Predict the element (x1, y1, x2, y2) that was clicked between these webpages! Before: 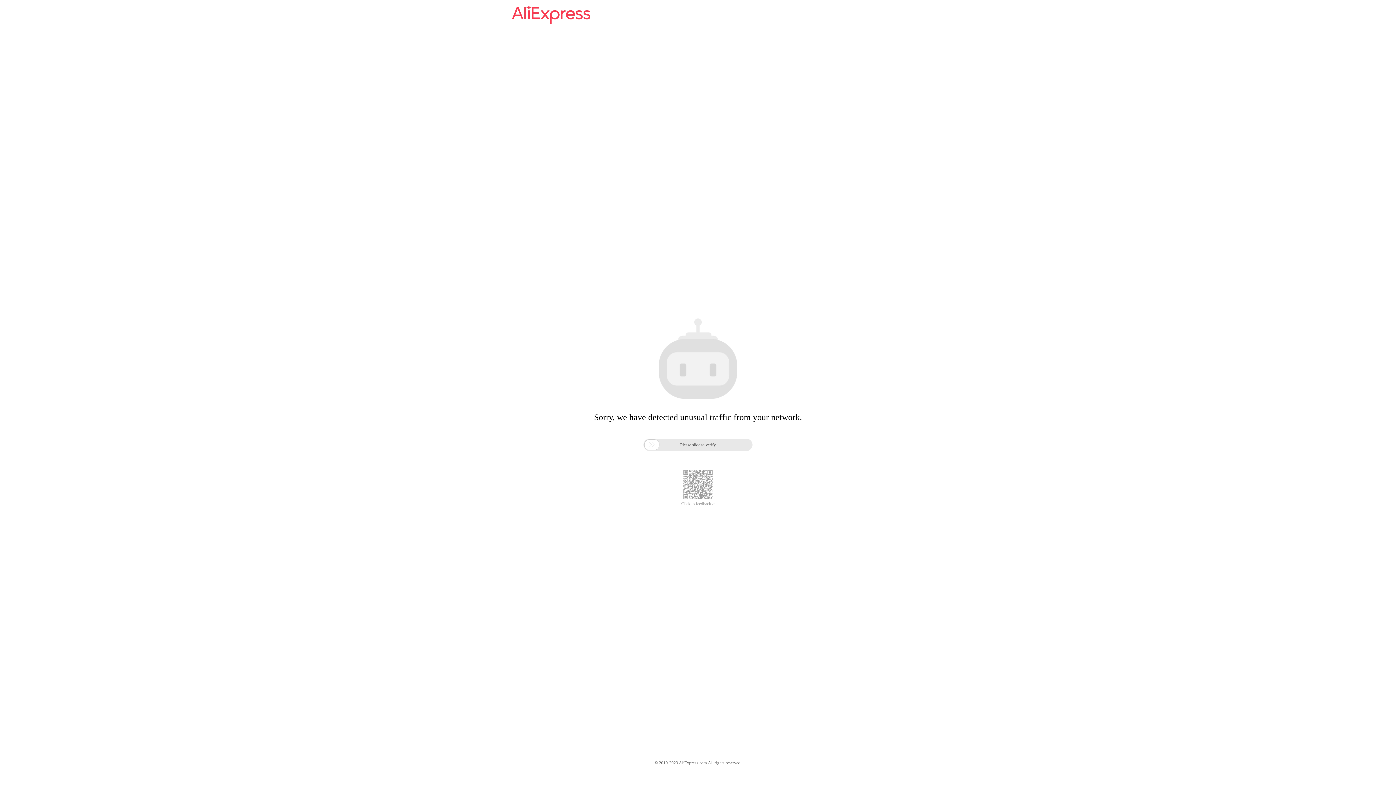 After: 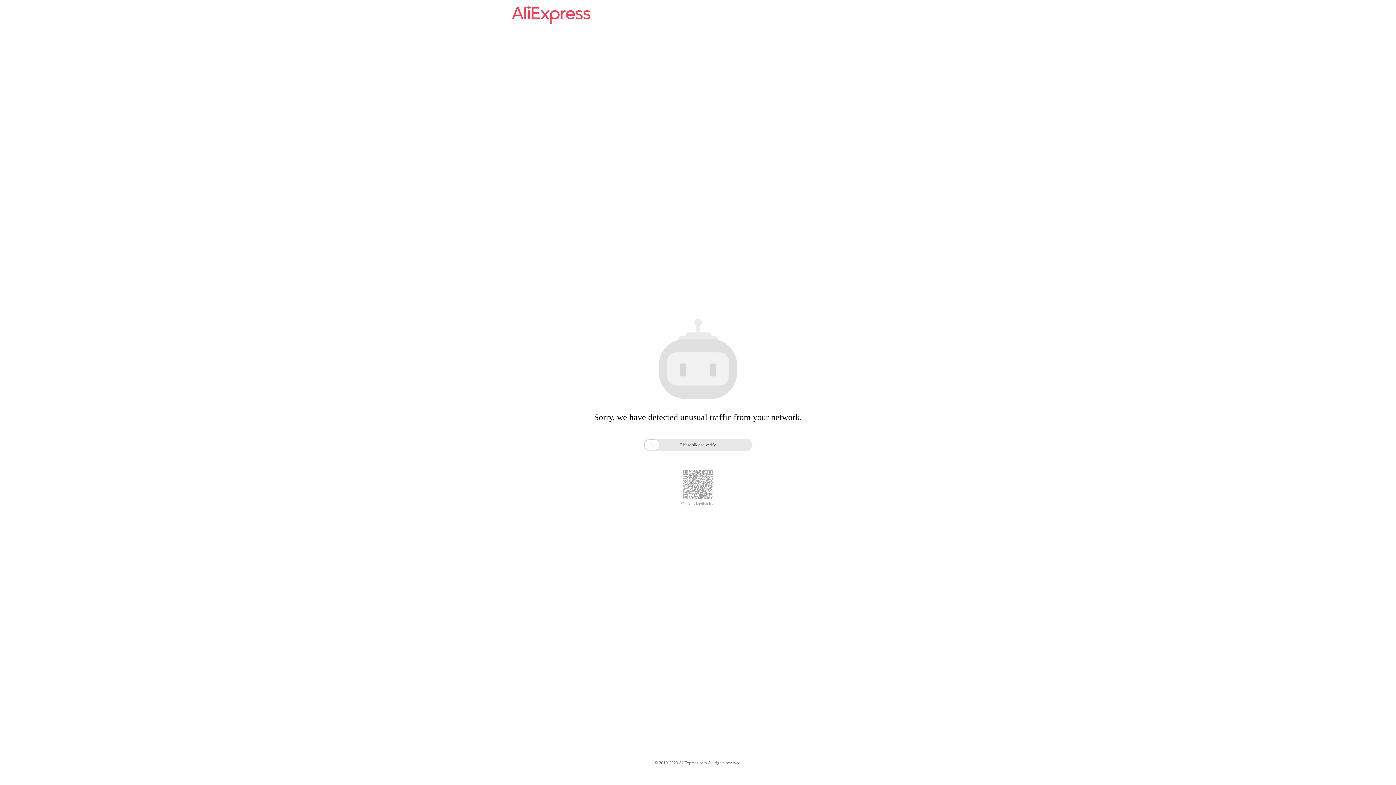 Action: bbox: (681, 485, 714, 490) label: Click to feedback >